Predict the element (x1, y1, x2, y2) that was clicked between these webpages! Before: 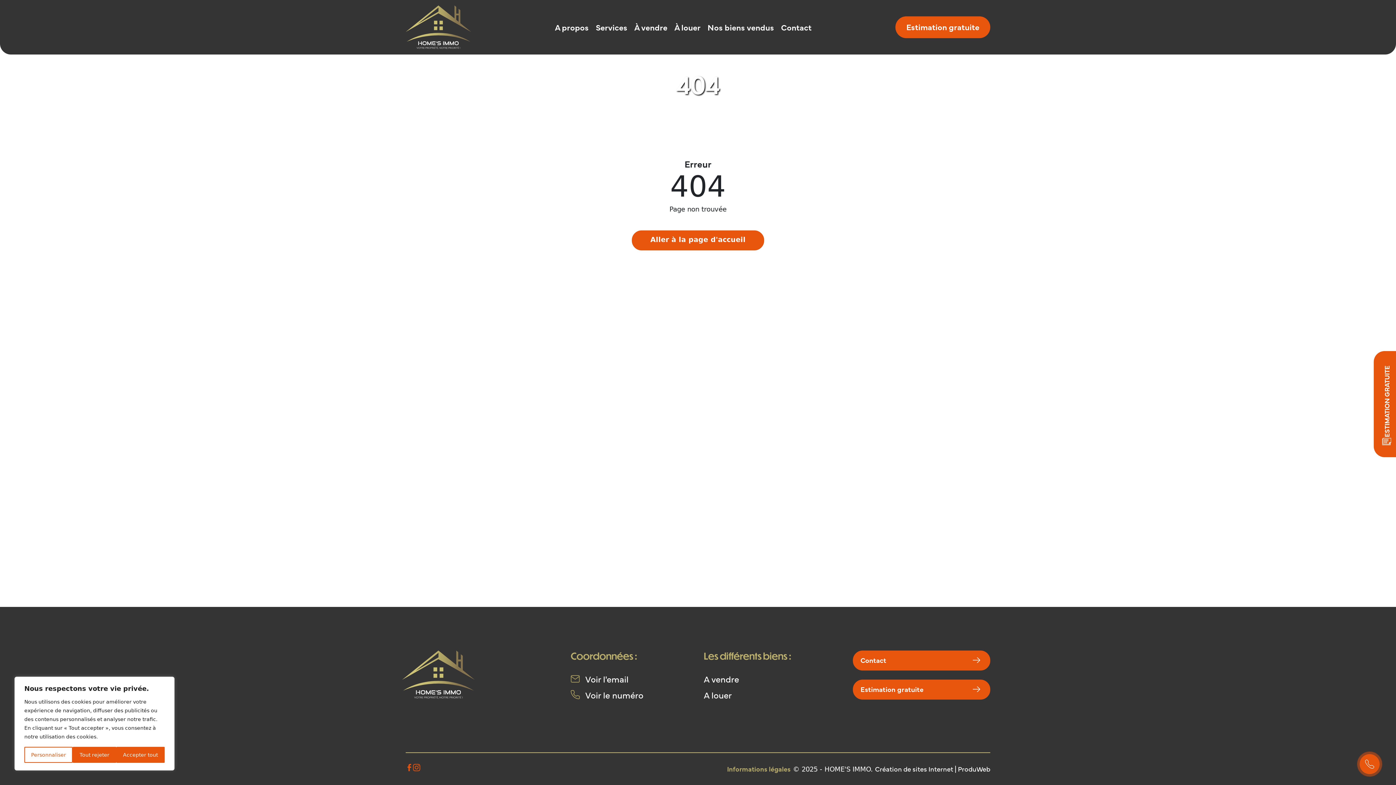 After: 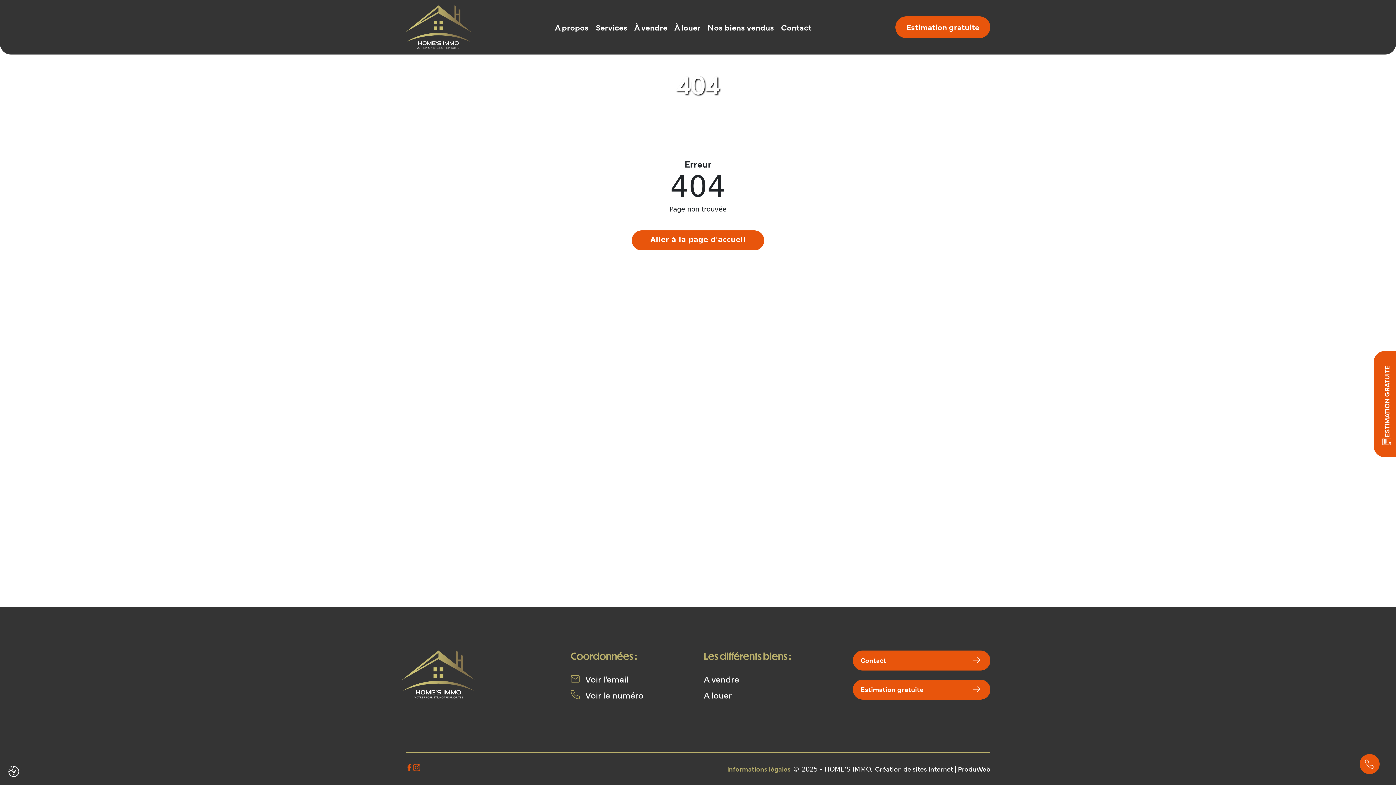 Action: bbox: (72, 747, 116, 763) label: Tout rejeter